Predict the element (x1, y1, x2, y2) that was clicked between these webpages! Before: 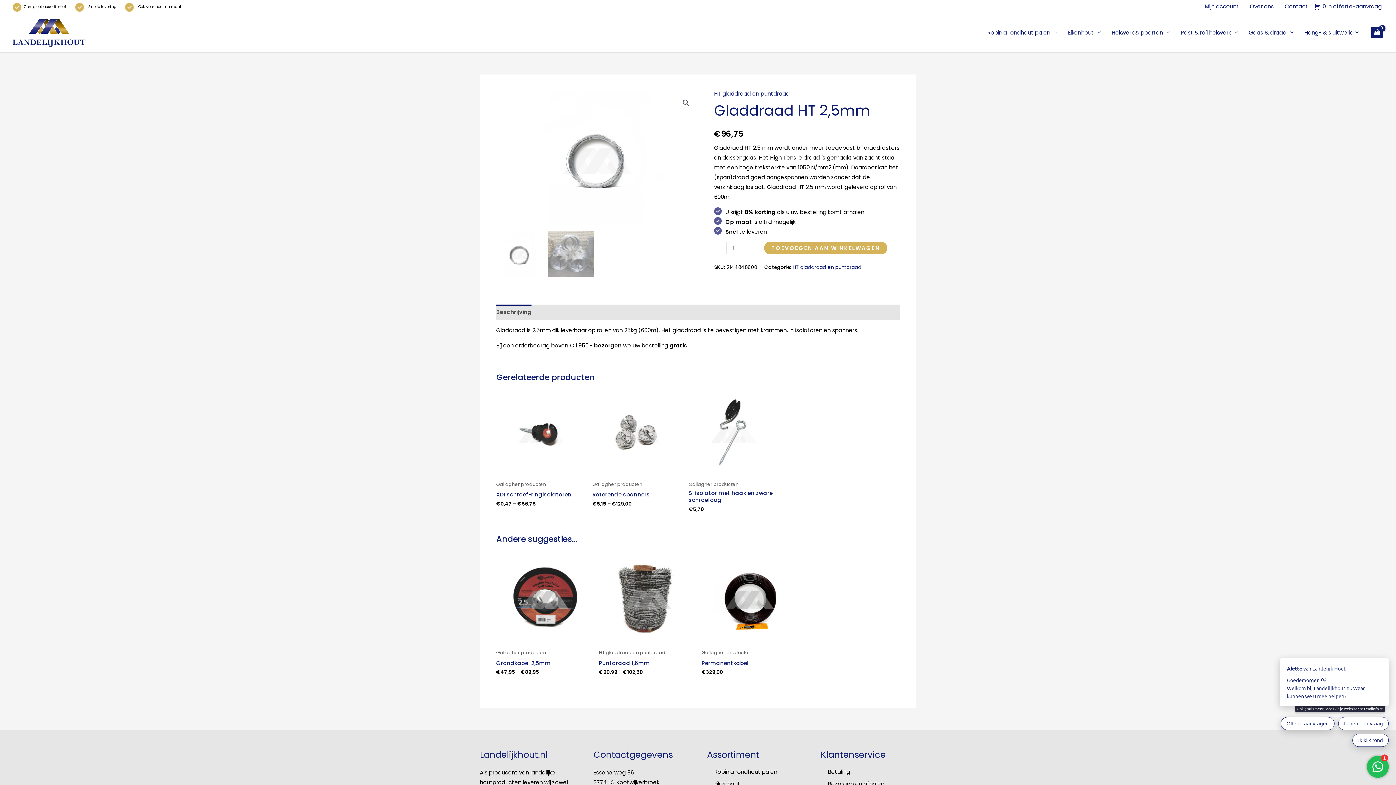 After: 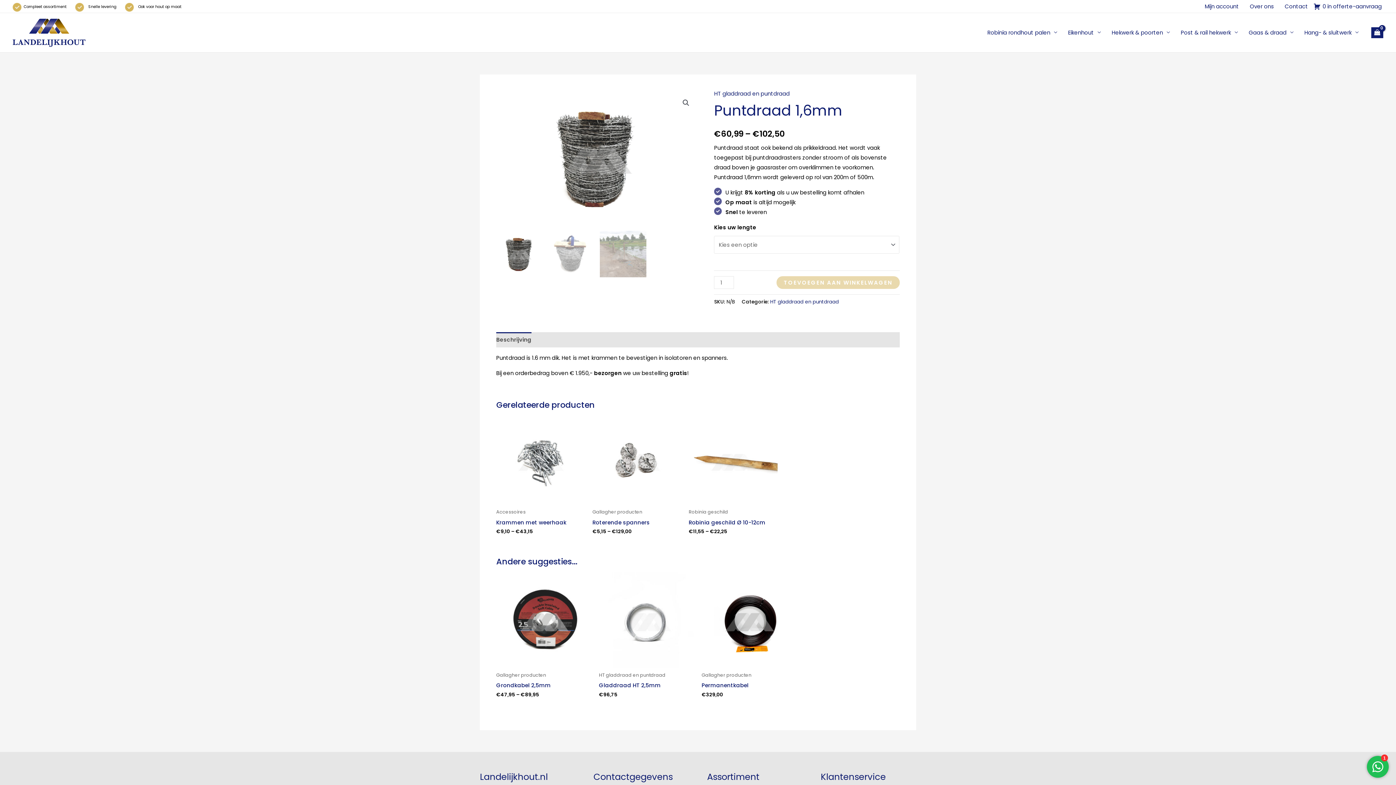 Action: bbox: (599, 550, 694, 645)